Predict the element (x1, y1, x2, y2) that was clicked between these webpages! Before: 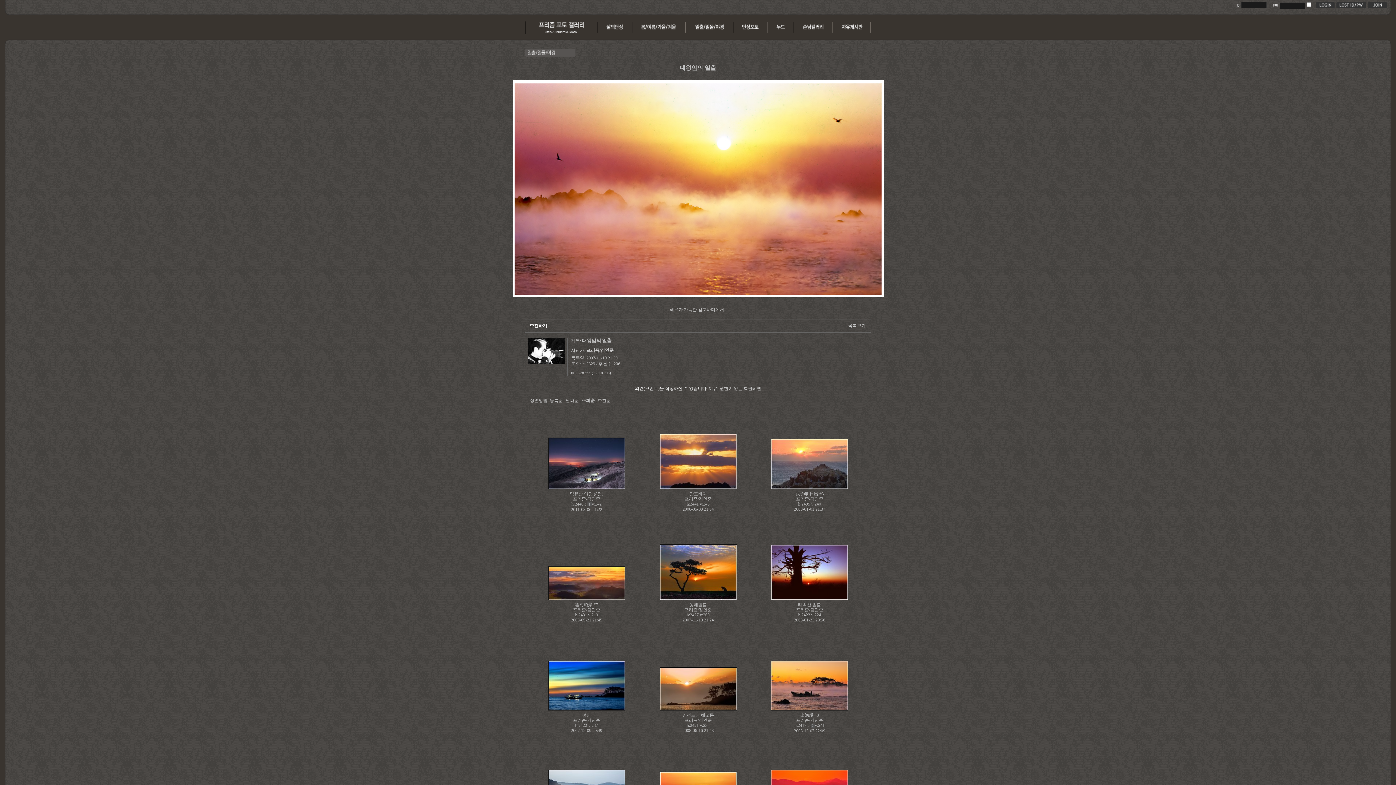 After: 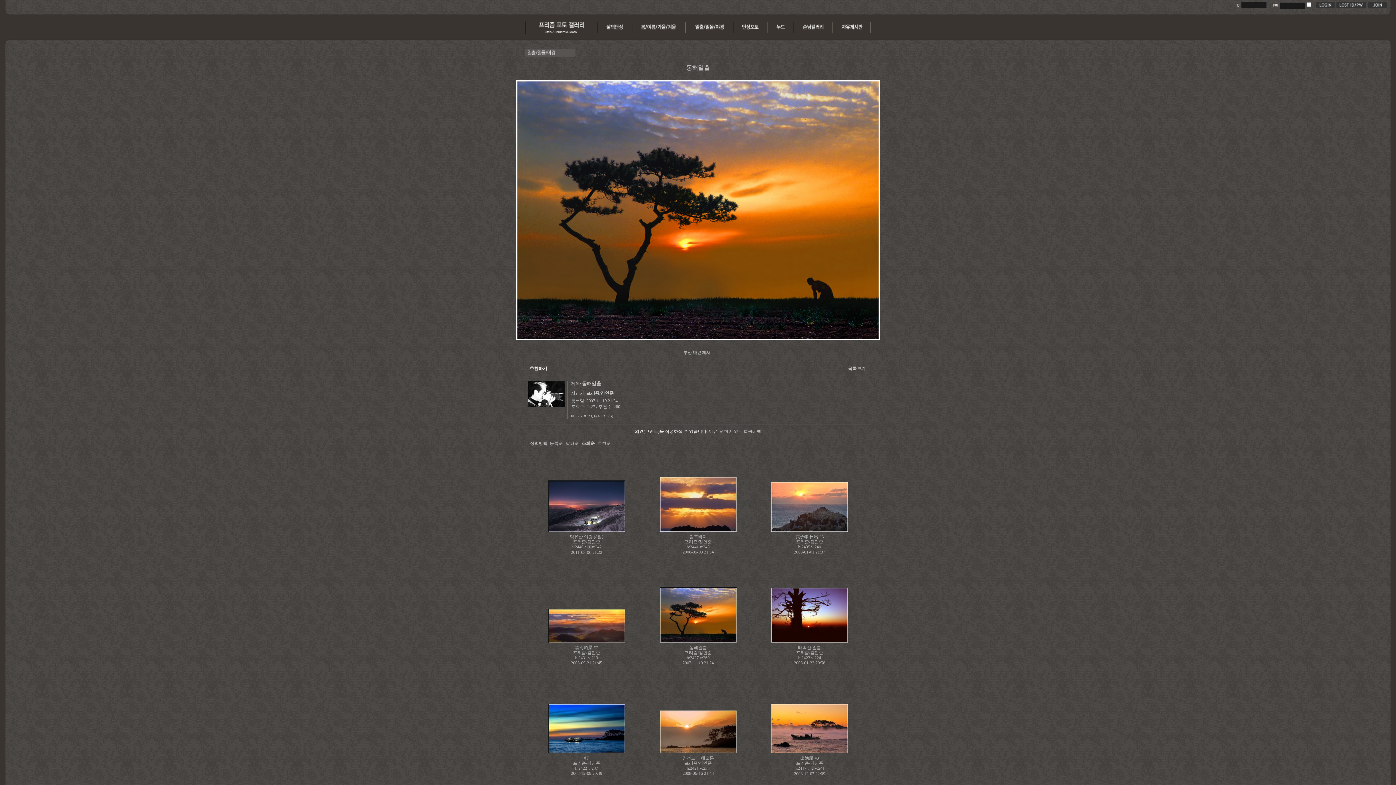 Action: bbox: (689, 602, 707, 607) label: 동해일출